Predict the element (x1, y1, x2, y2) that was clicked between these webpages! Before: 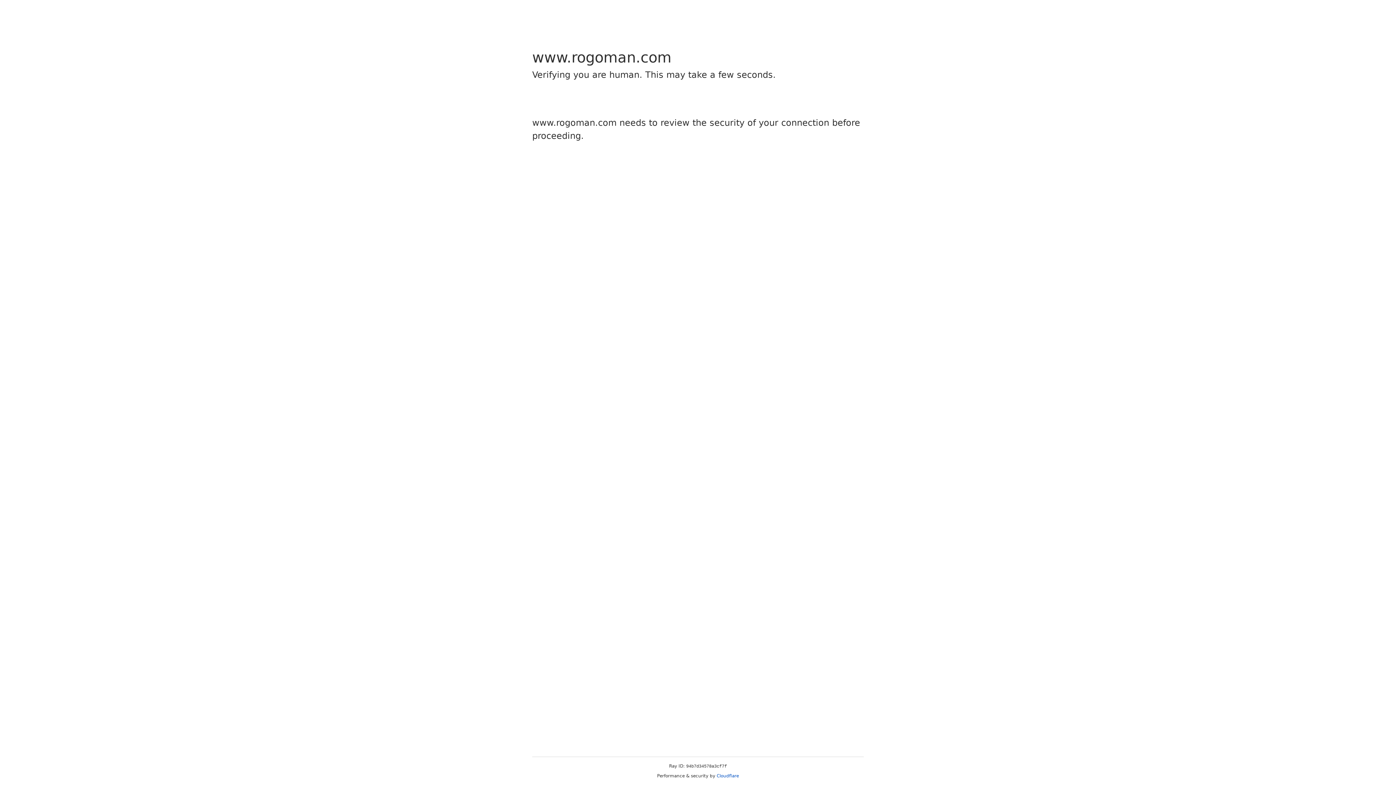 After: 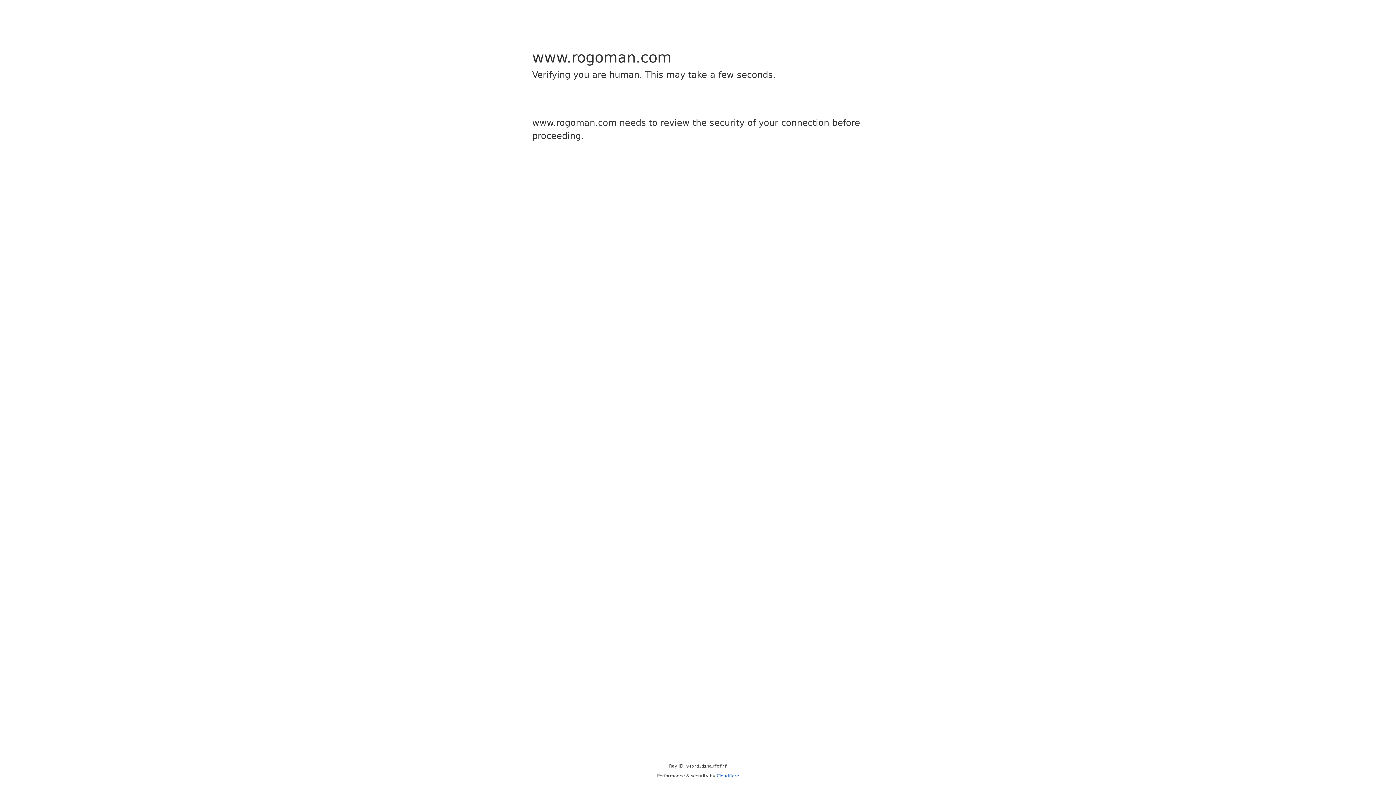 Action: label: Cloudflare bbox: (716, 773, 739, 778)